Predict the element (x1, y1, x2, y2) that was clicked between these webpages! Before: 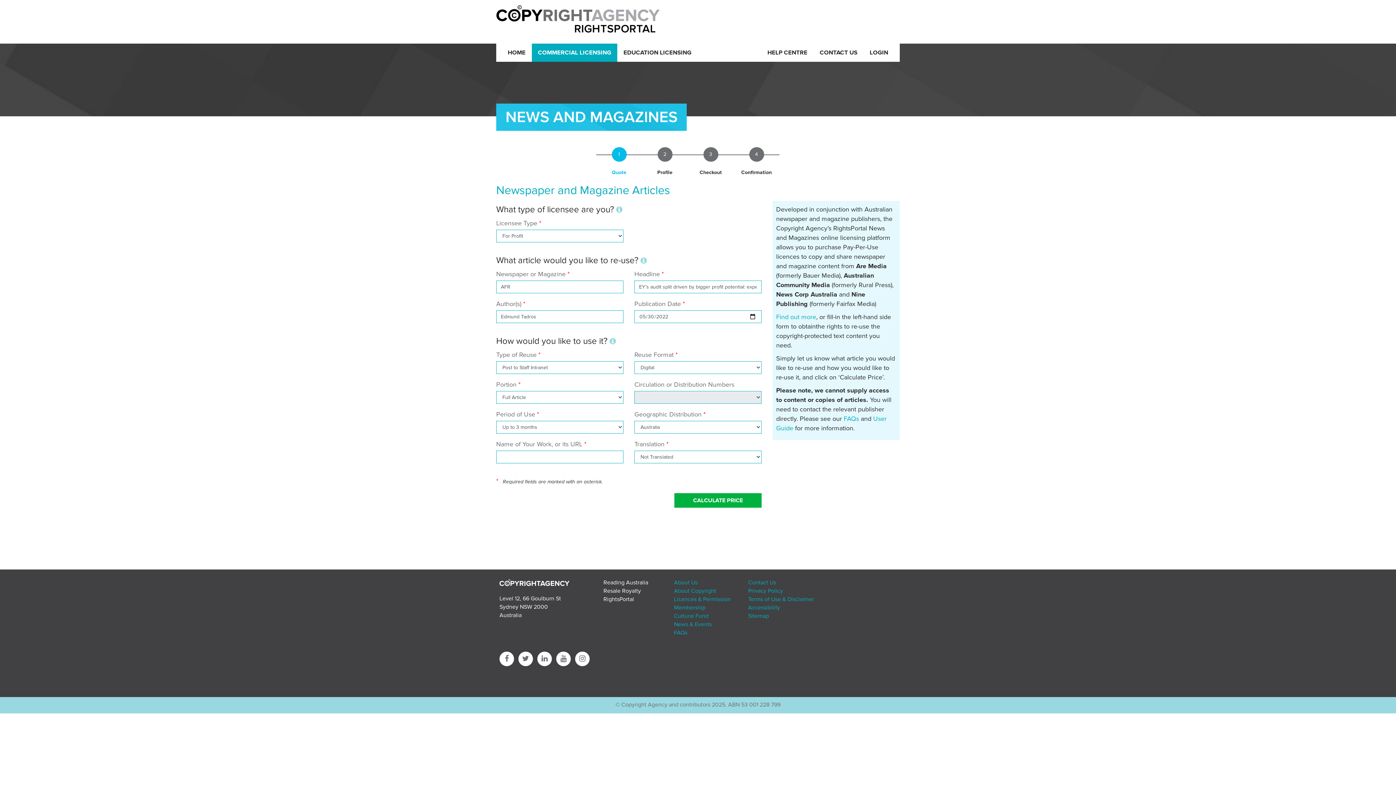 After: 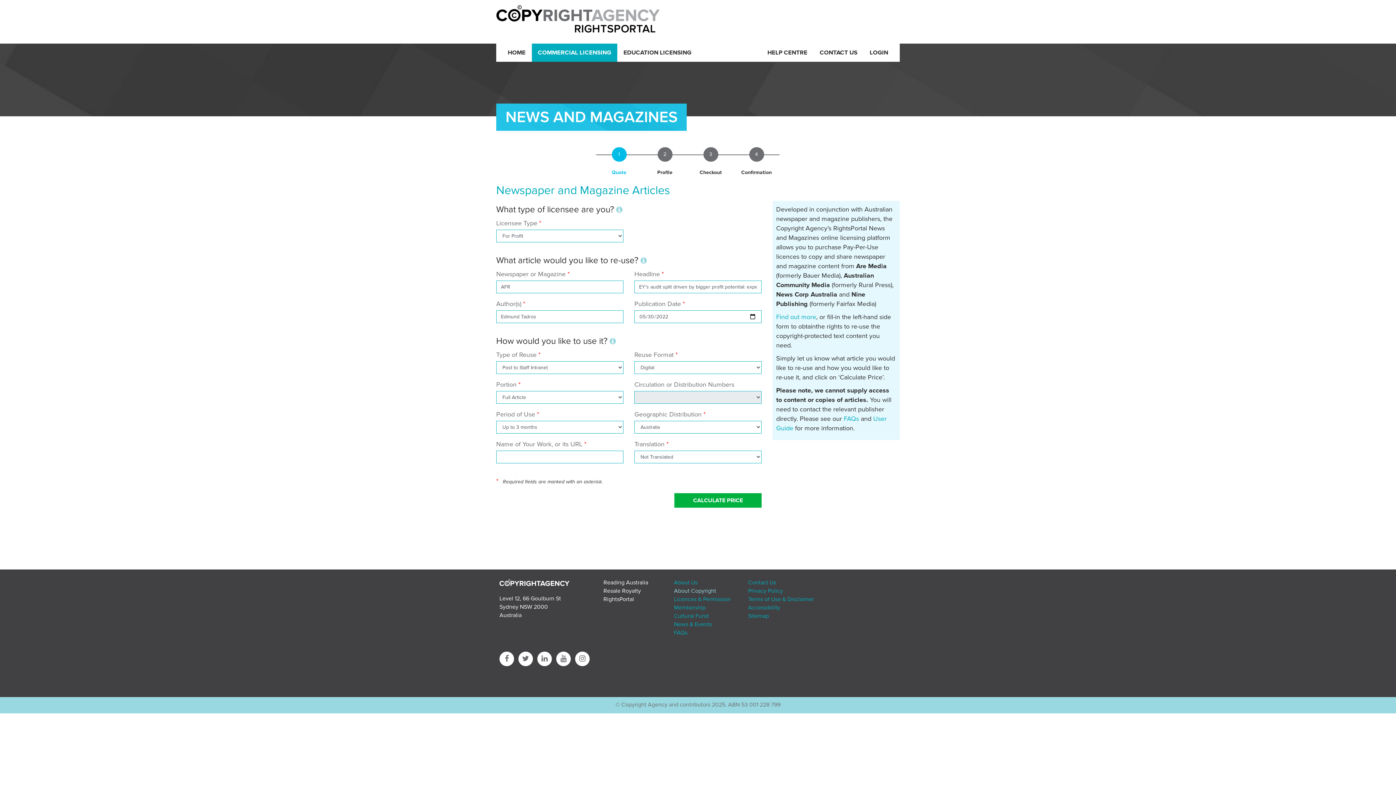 Action: label: About Copyright bbox: (674, 587, 716, 595)